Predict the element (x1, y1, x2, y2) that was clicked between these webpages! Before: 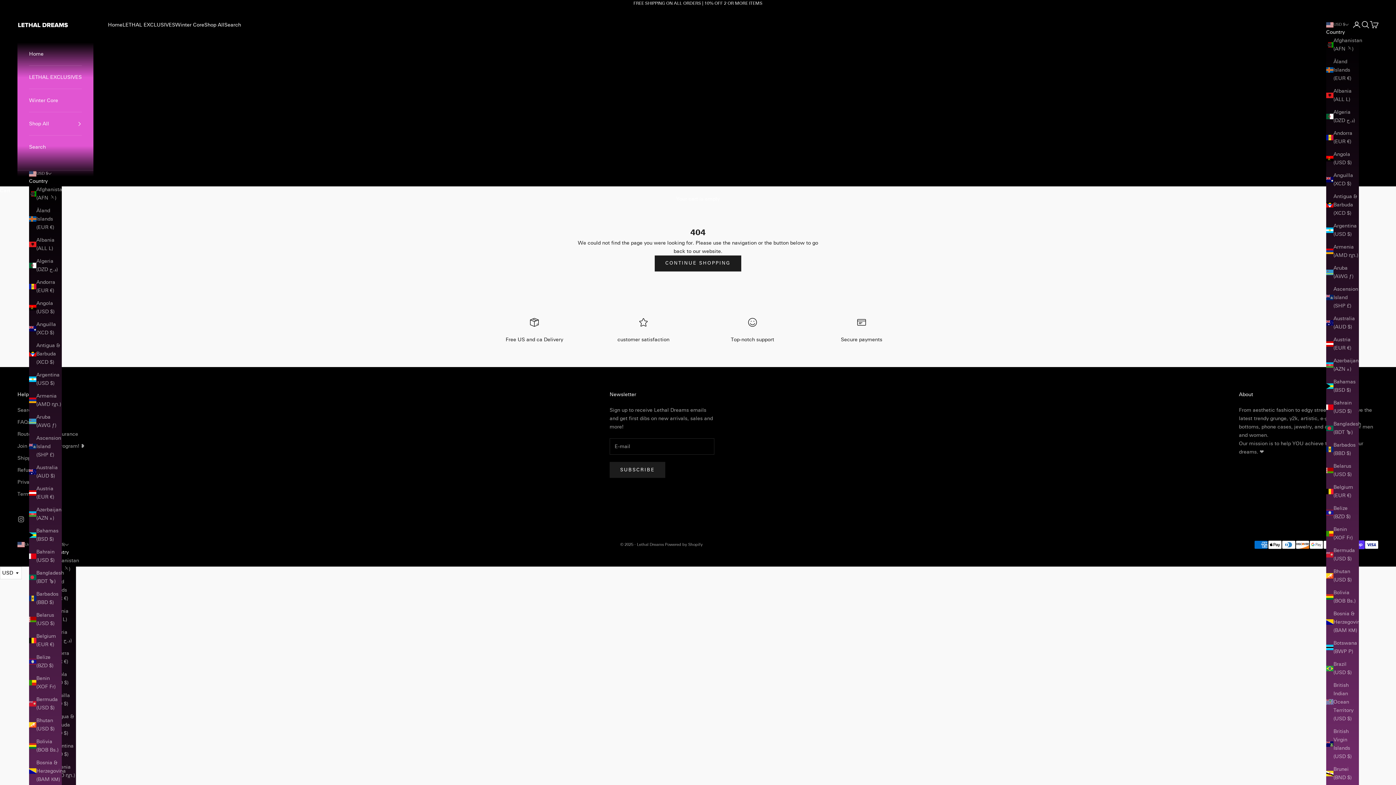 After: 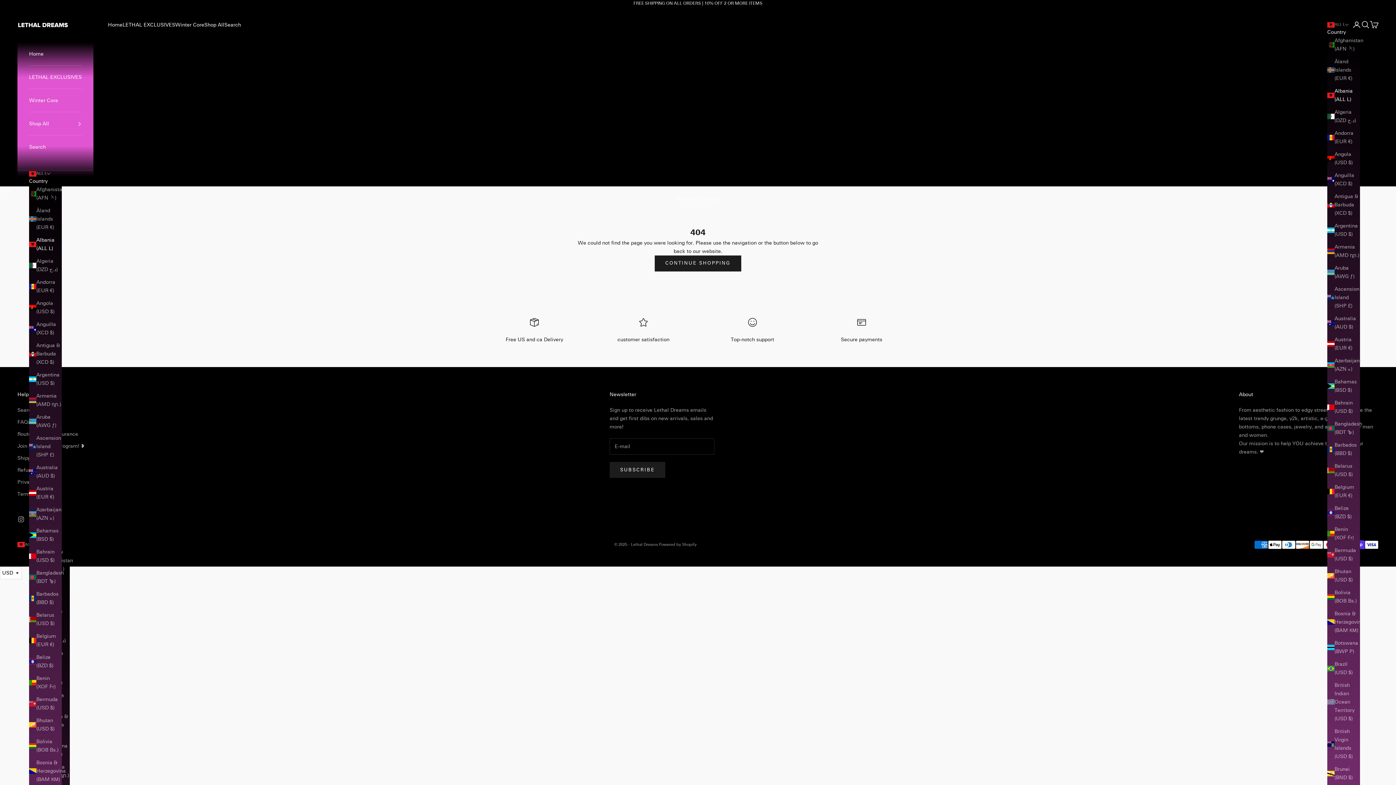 Action: label: Albania (ALL L) bbox: (1326, 86, 1359, 103)